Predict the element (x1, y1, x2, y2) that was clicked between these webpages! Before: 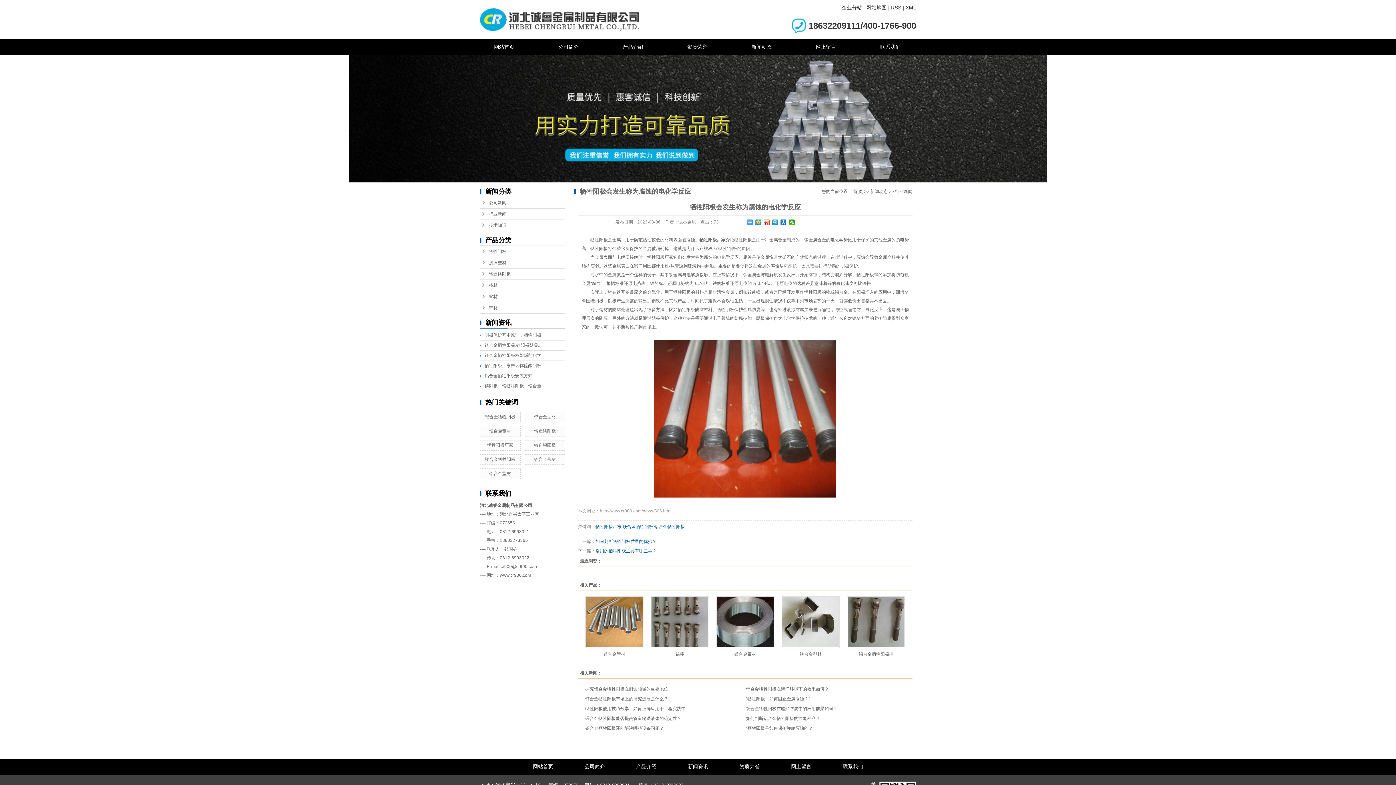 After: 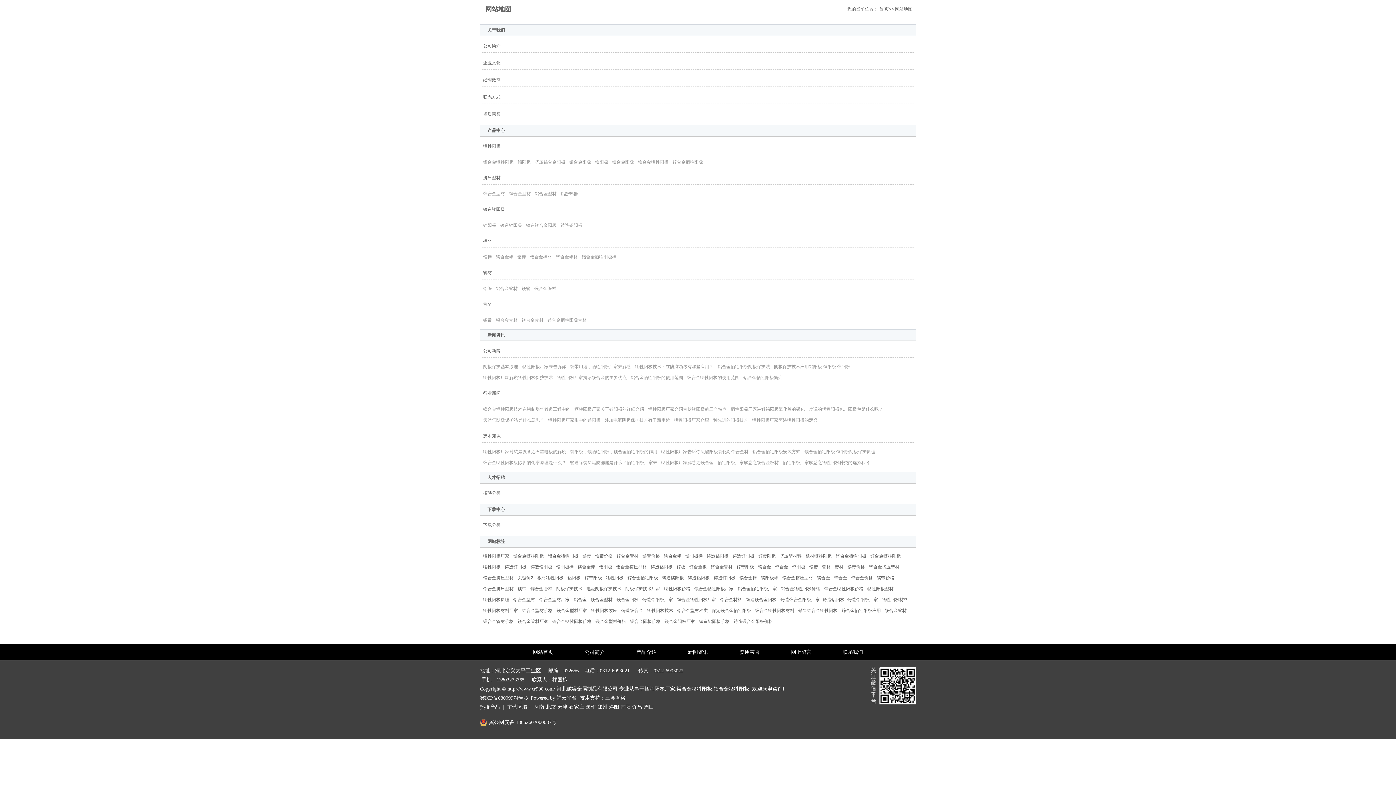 Action: label: 网站地图 bbox: (866, 4, 886, 10)